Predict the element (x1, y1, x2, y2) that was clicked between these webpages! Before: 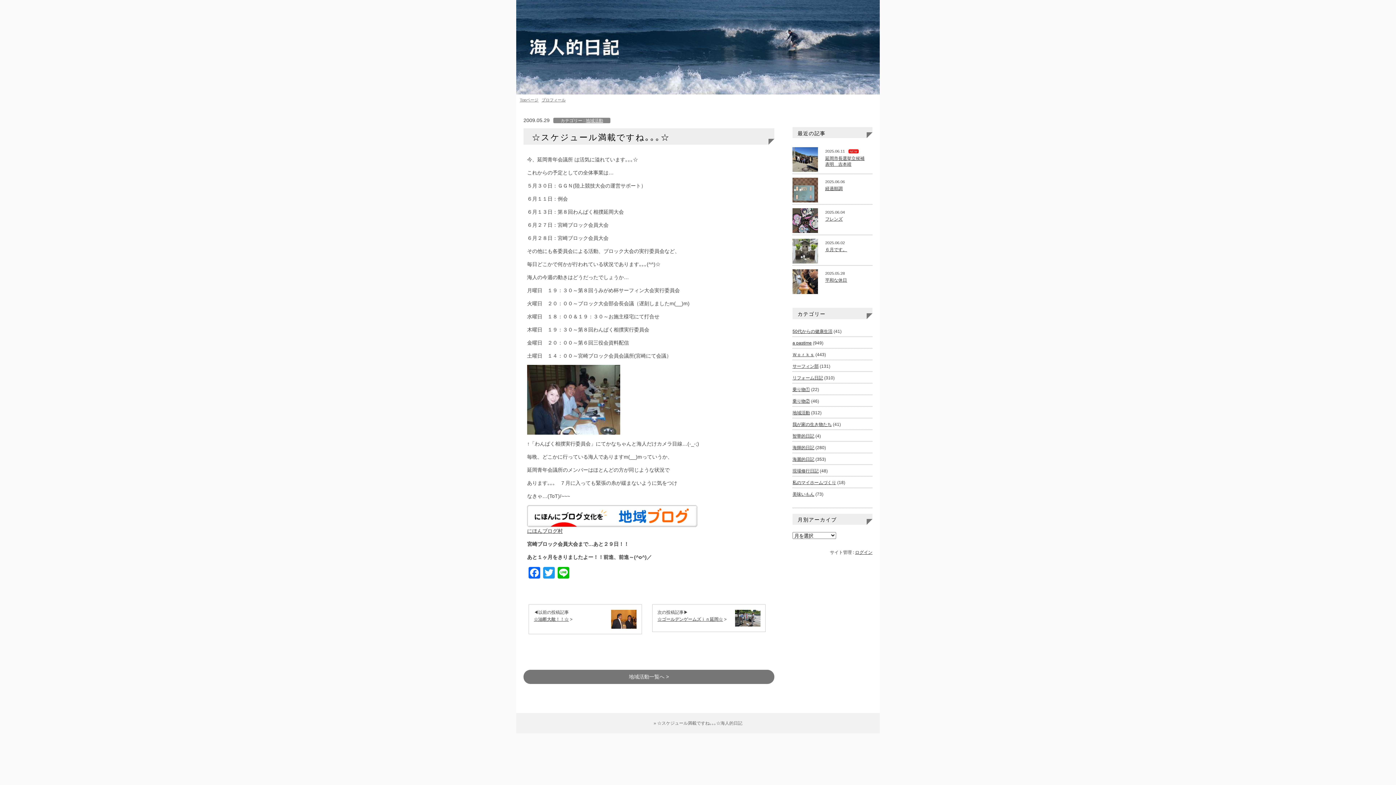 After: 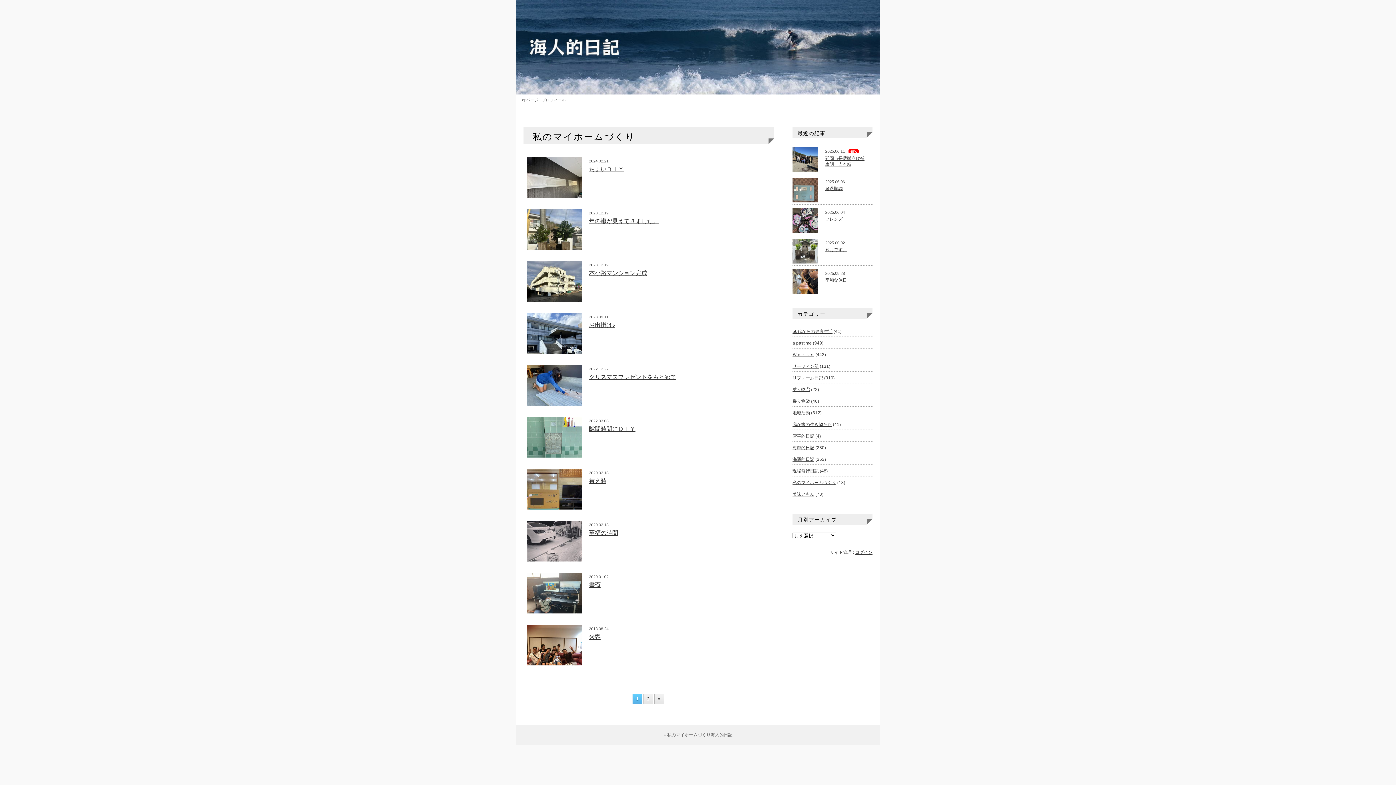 Action: label: 私のマイホームづくり bbox: (792, 480, 836, 485)